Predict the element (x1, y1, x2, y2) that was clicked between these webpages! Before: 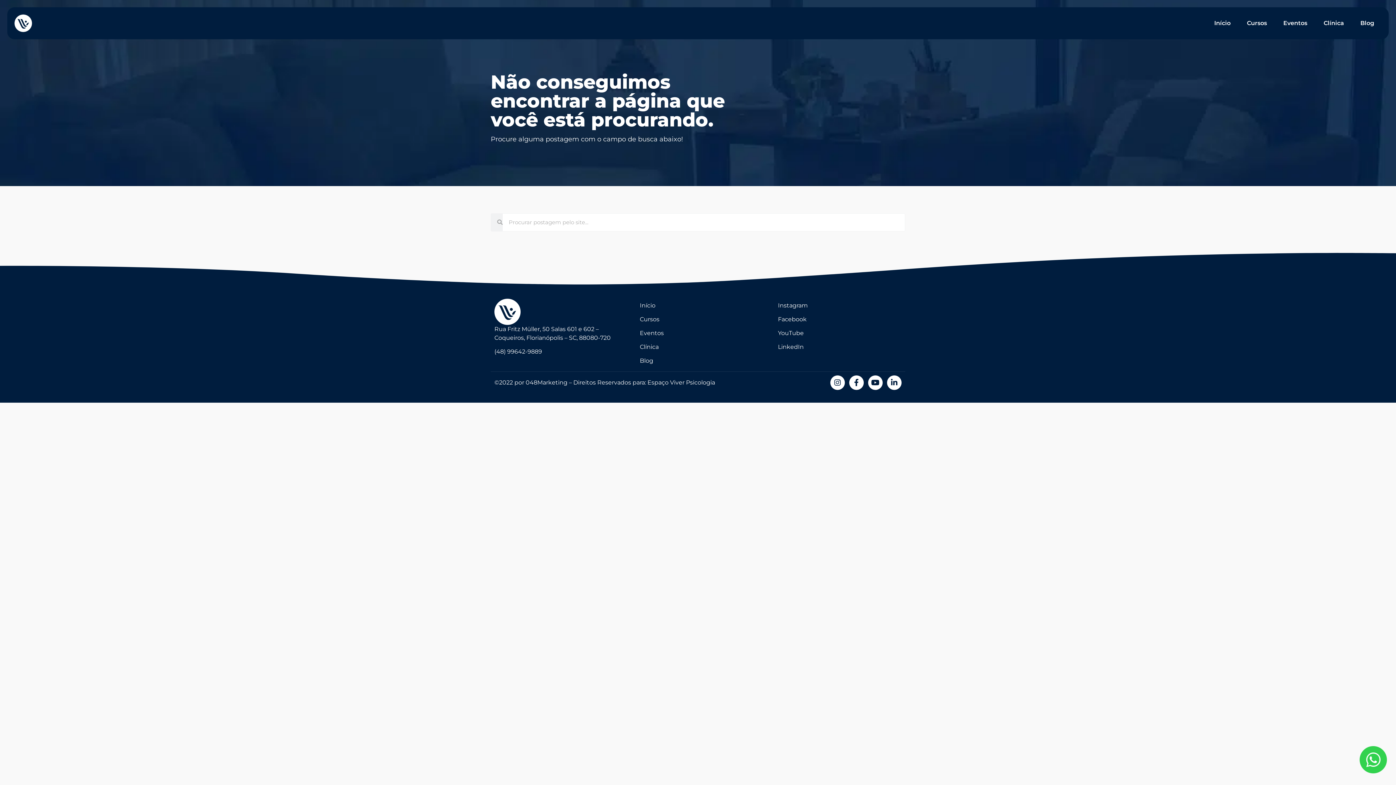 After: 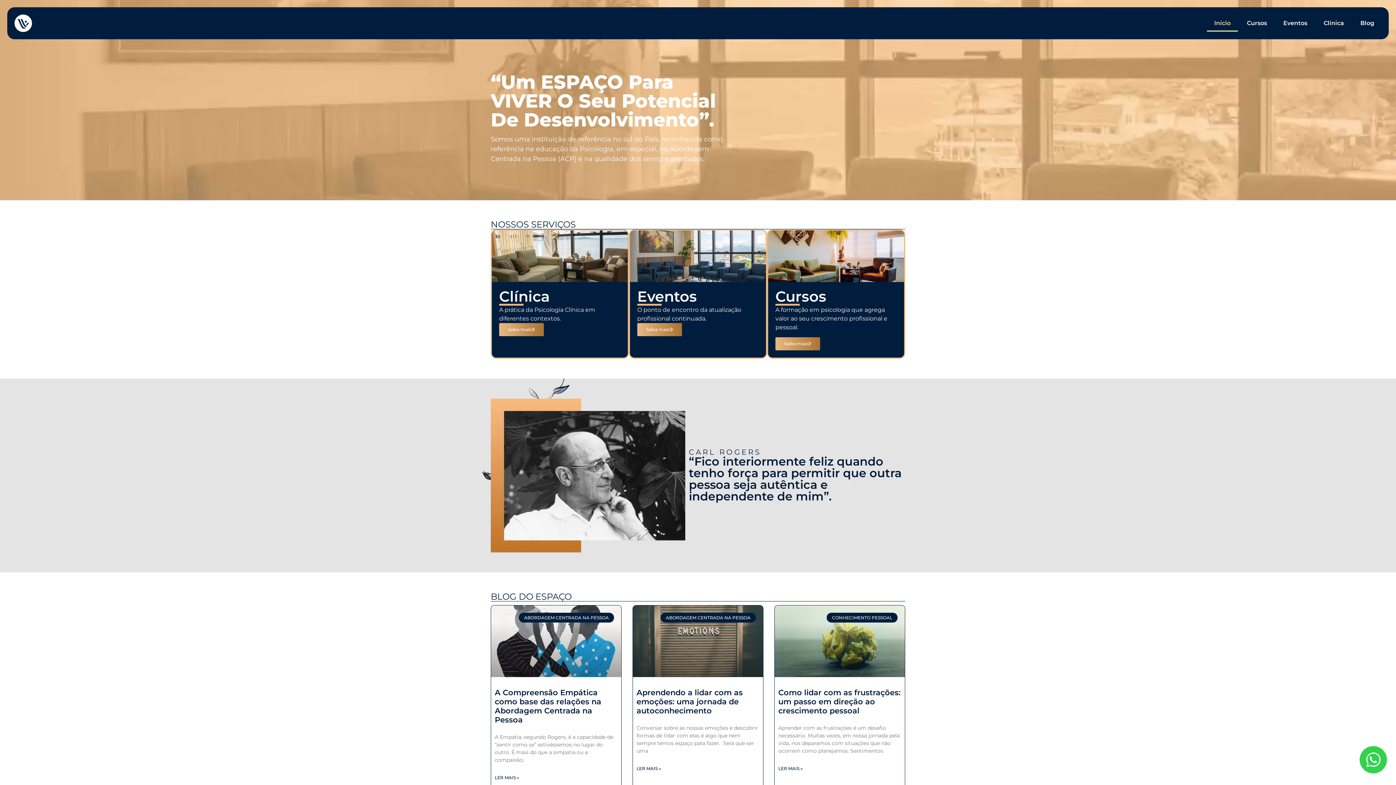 Action: bbox: (14, 14, 32, 32)